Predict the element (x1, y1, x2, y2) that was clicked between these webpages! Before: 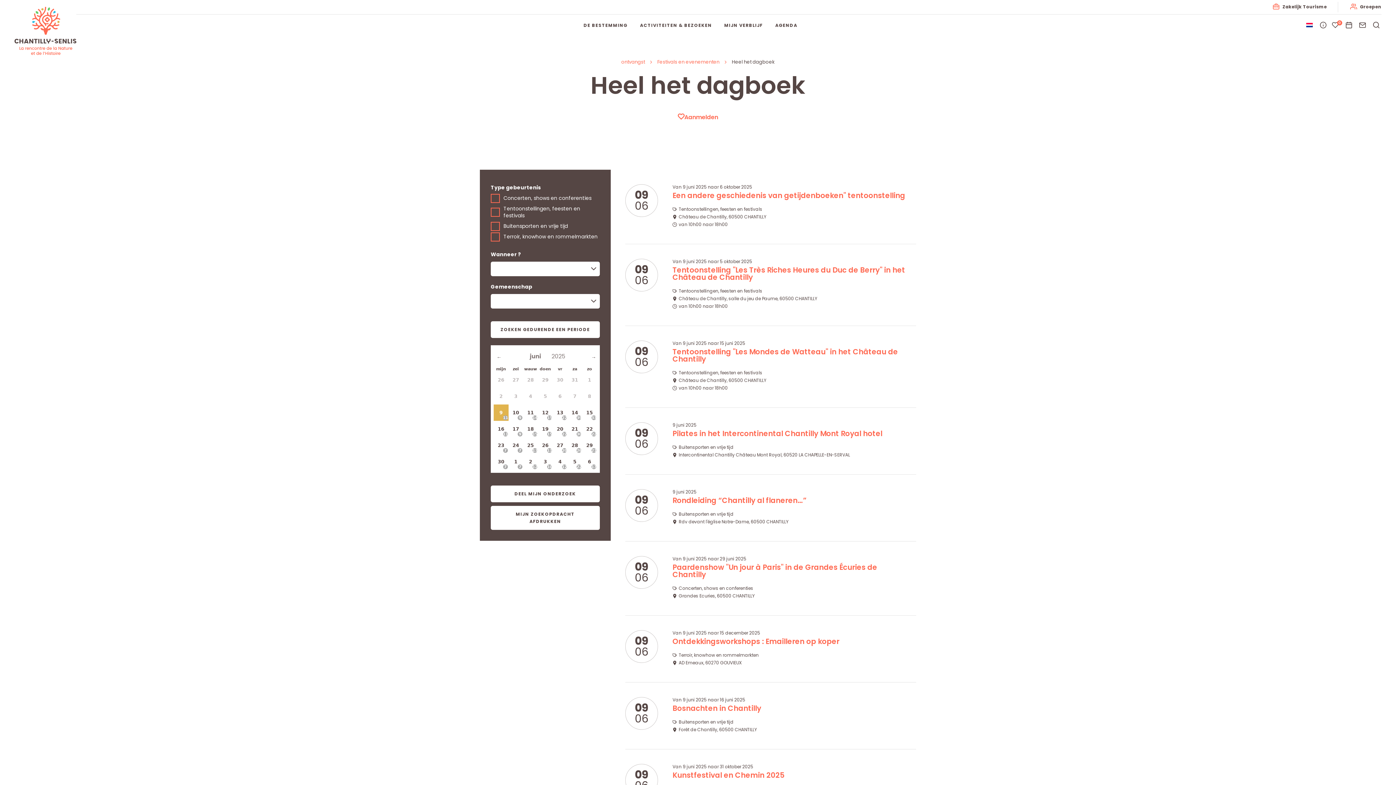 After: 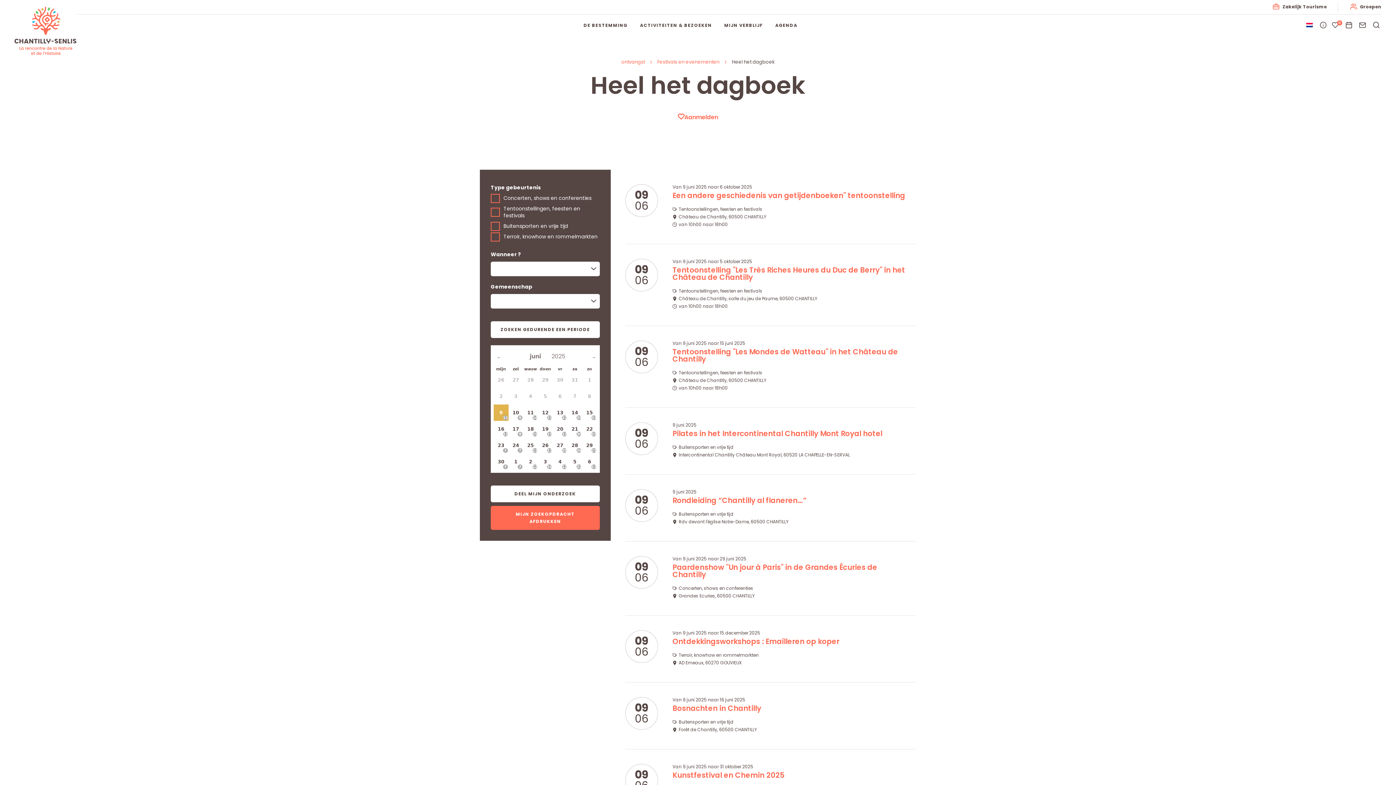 Action: label: MIJN ZOEKOPDRACHT AFDRUKKEN bbox: (490, 506, 600, 530)